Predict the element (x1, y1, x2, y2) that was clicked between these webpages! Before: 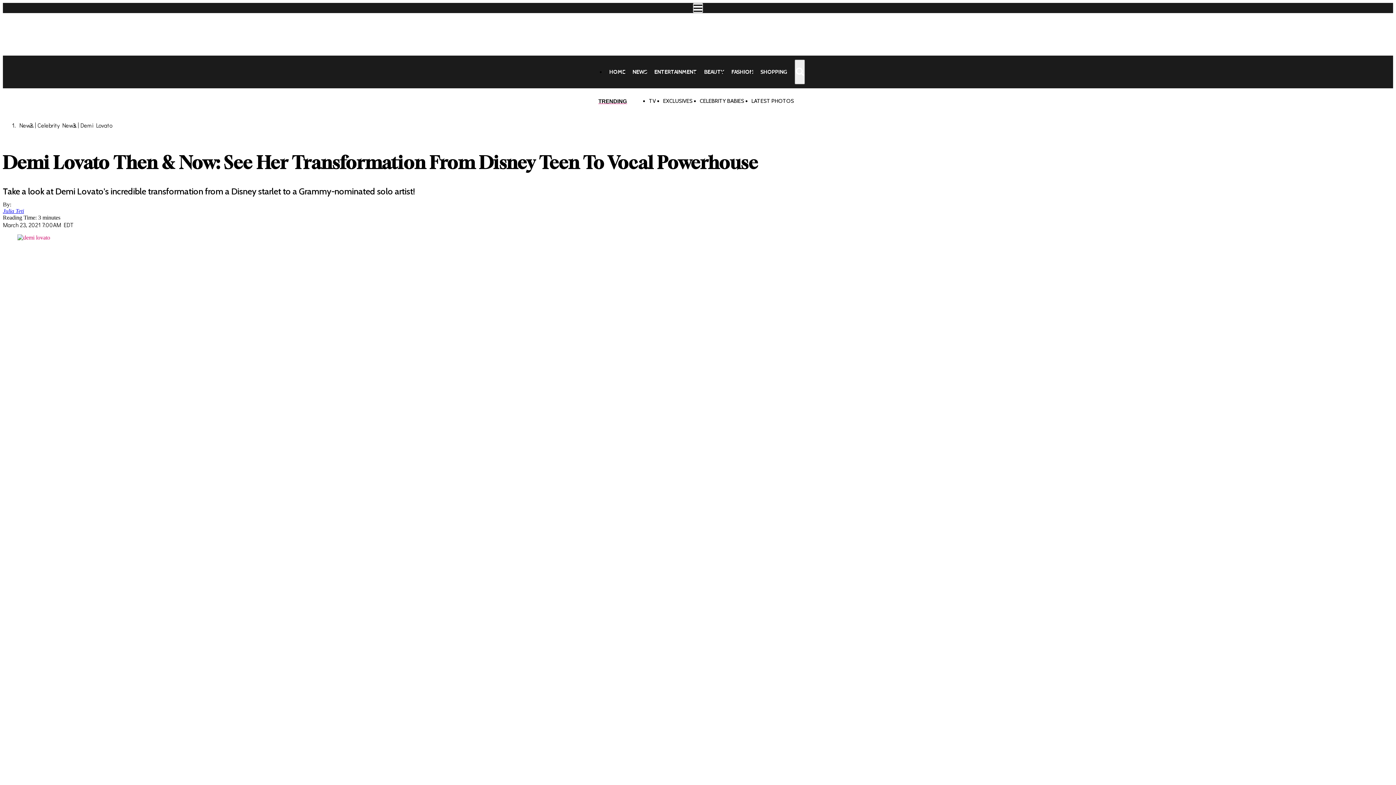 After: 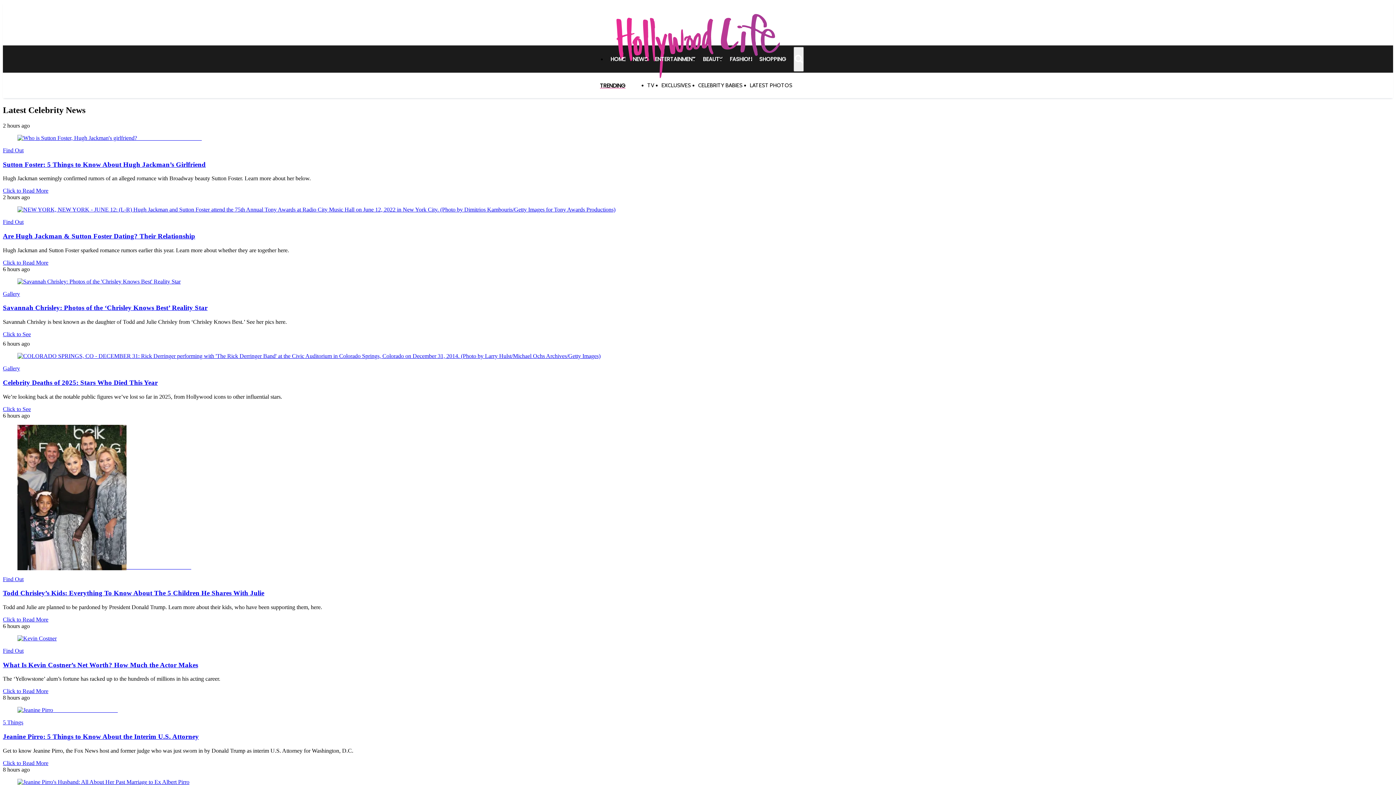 Action: bbox: (37, 121, 76, 129) label: Celebrity News